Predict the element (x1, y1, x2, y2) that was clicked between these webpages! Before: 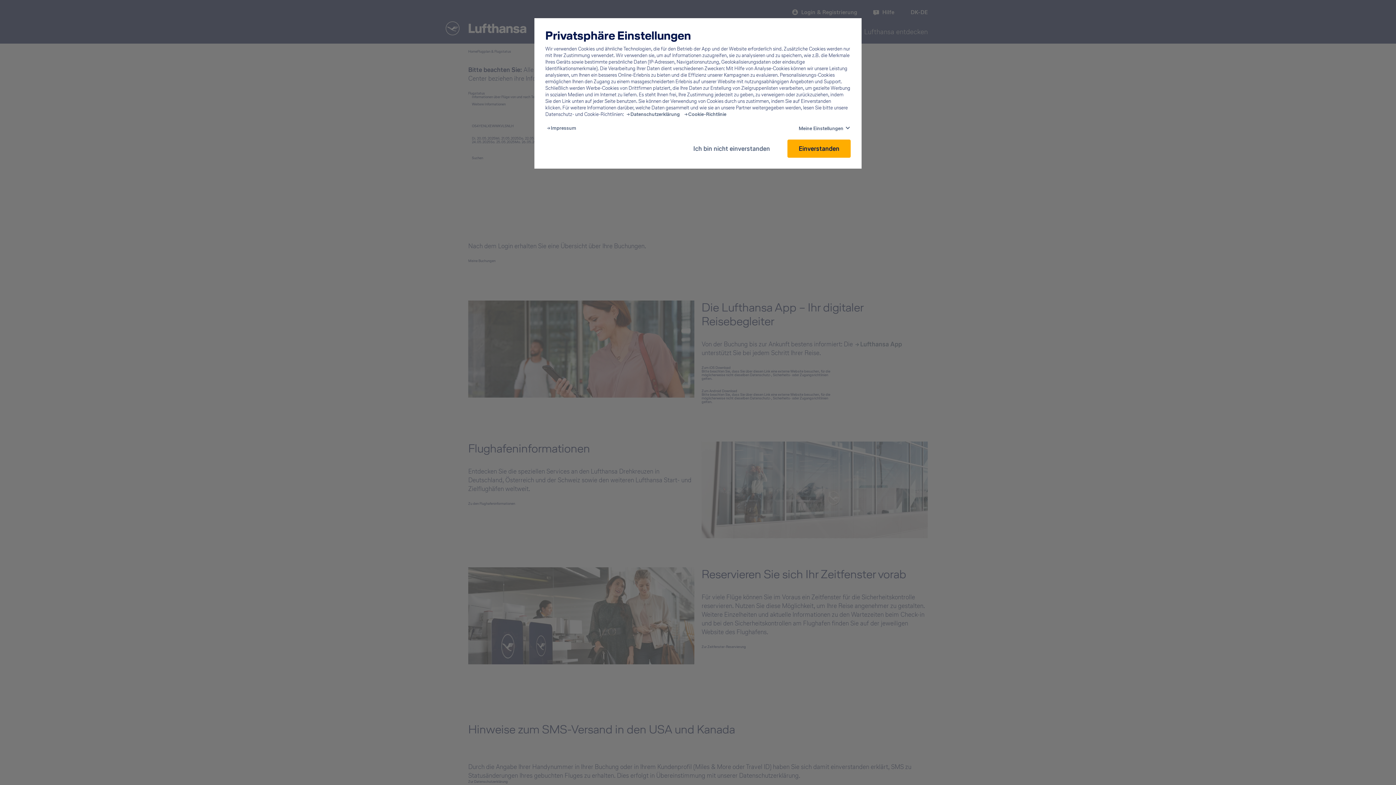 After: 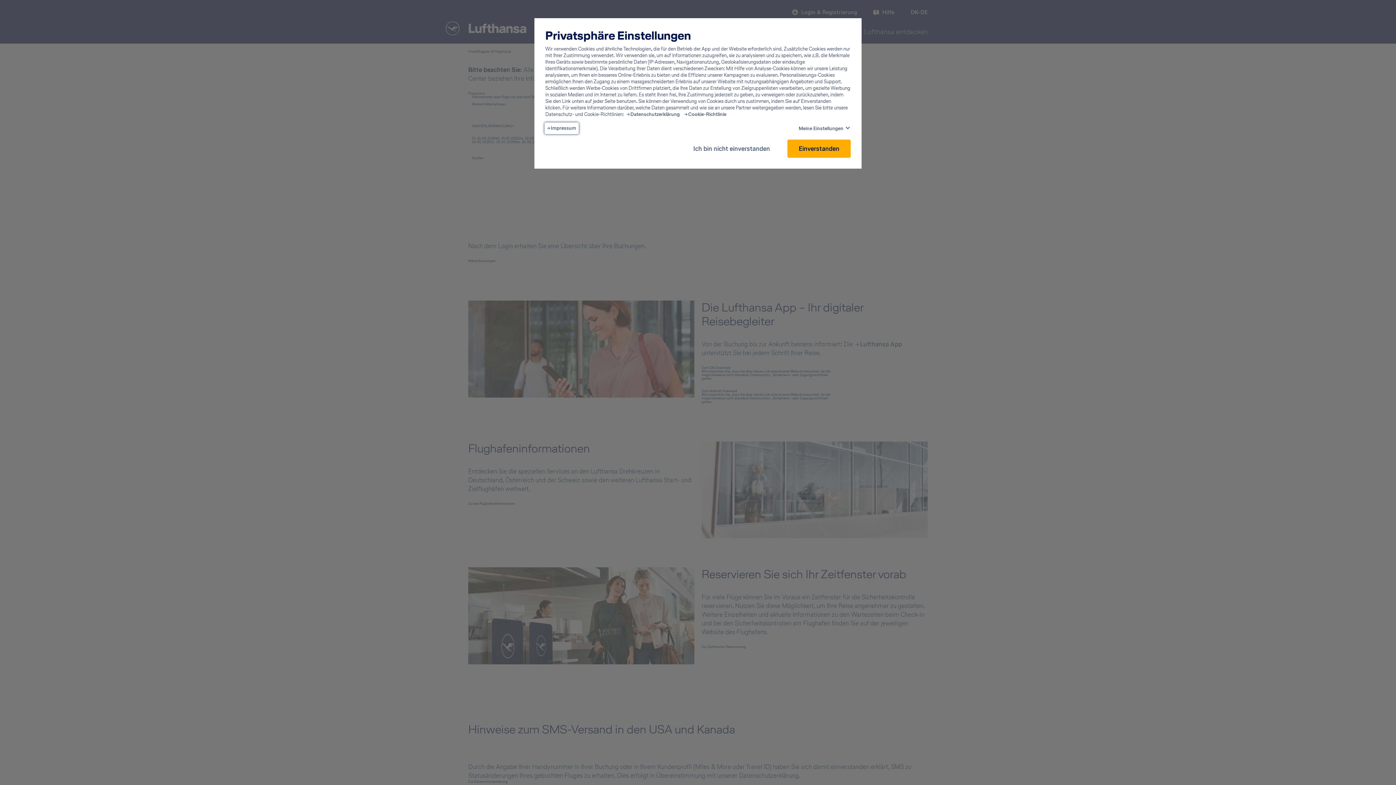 Action: bbox: (547, 125, 576, 131) label: Impressum - This link will be opened in a new tab